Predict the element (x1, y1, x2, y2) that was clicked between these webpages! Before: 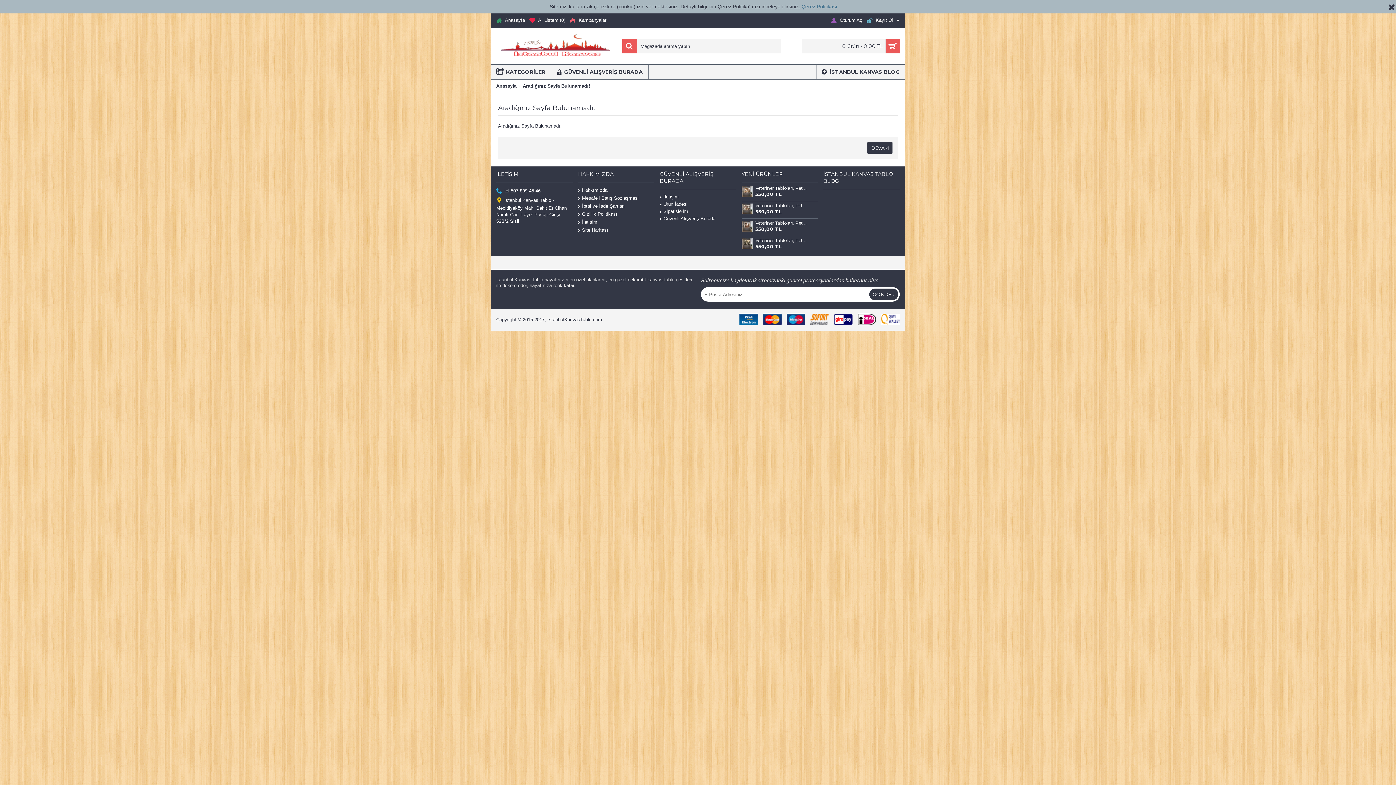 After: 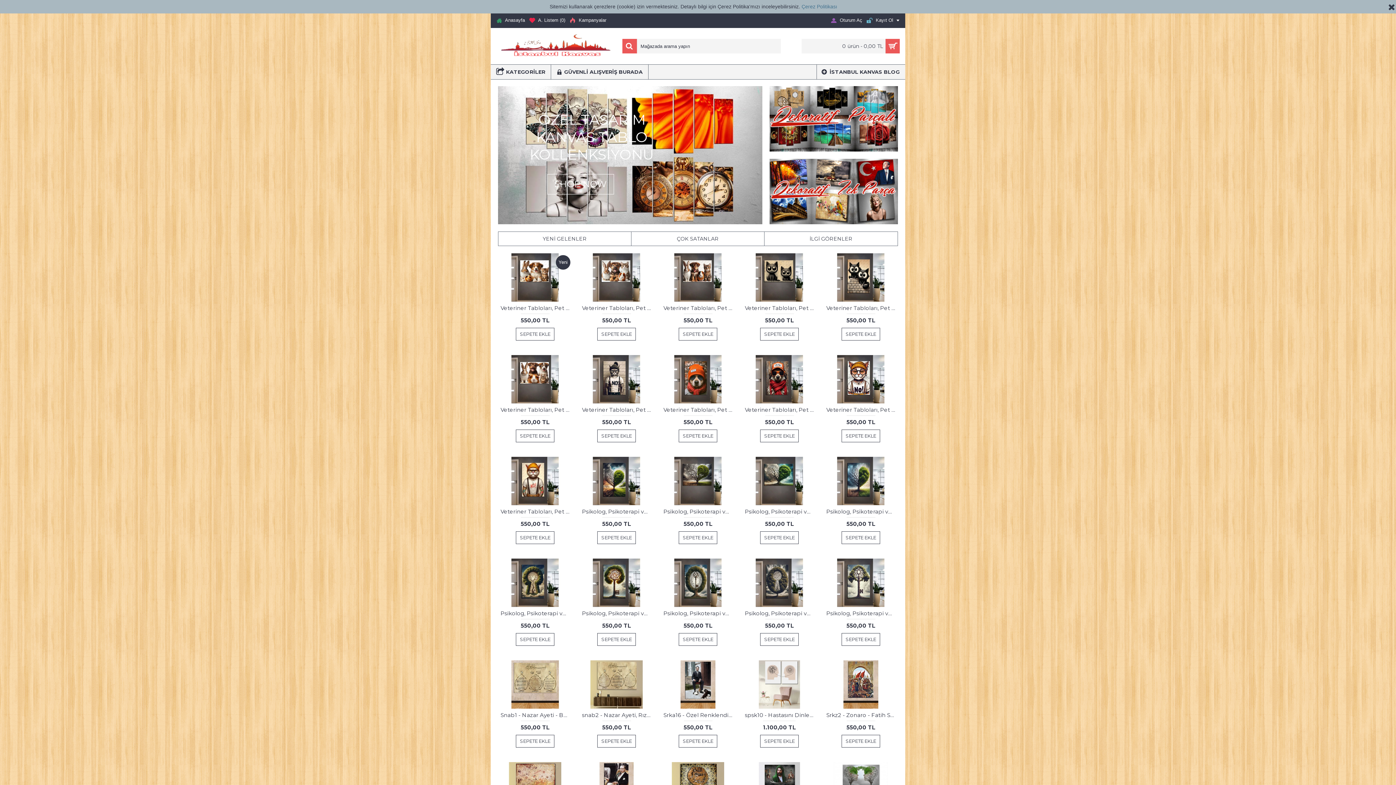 Action: bbox: (496, 28, 615, 64)